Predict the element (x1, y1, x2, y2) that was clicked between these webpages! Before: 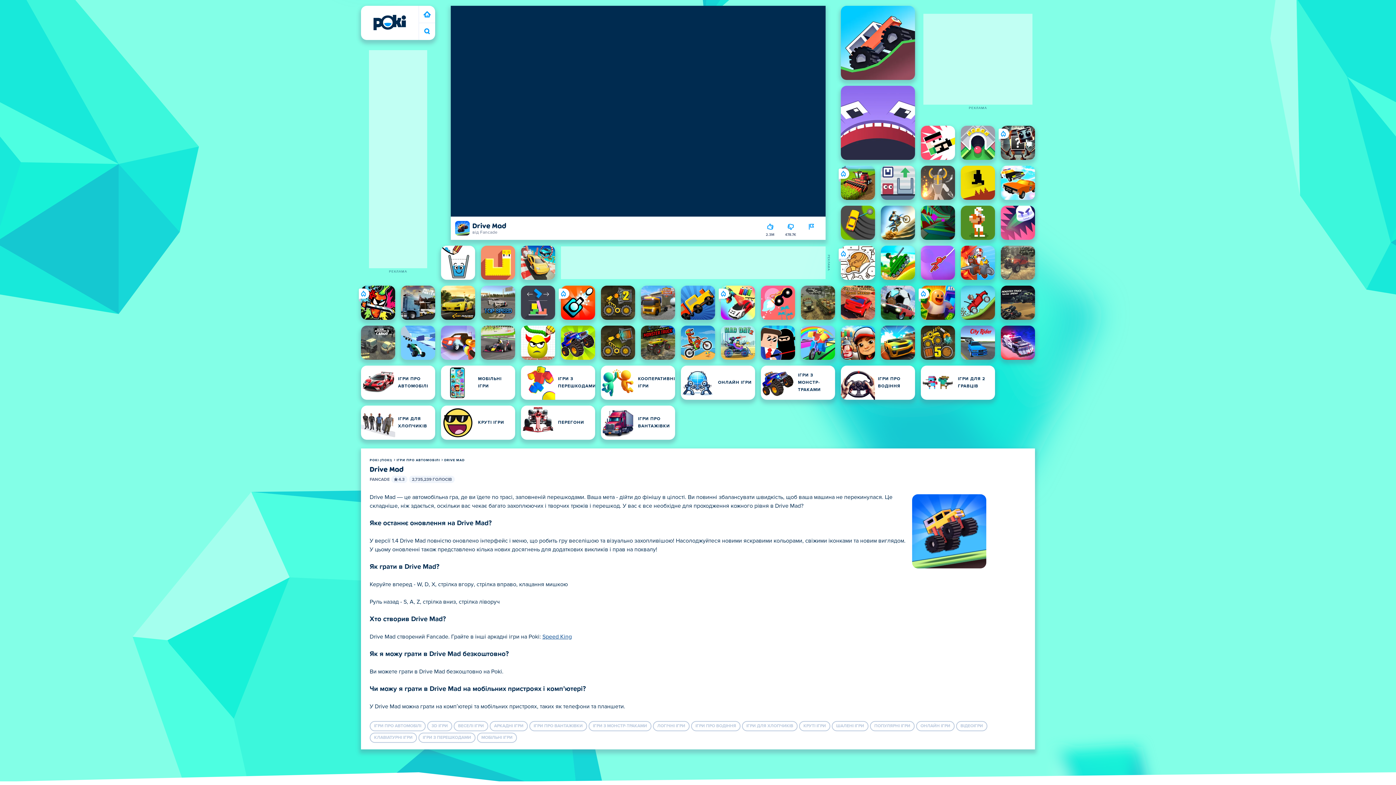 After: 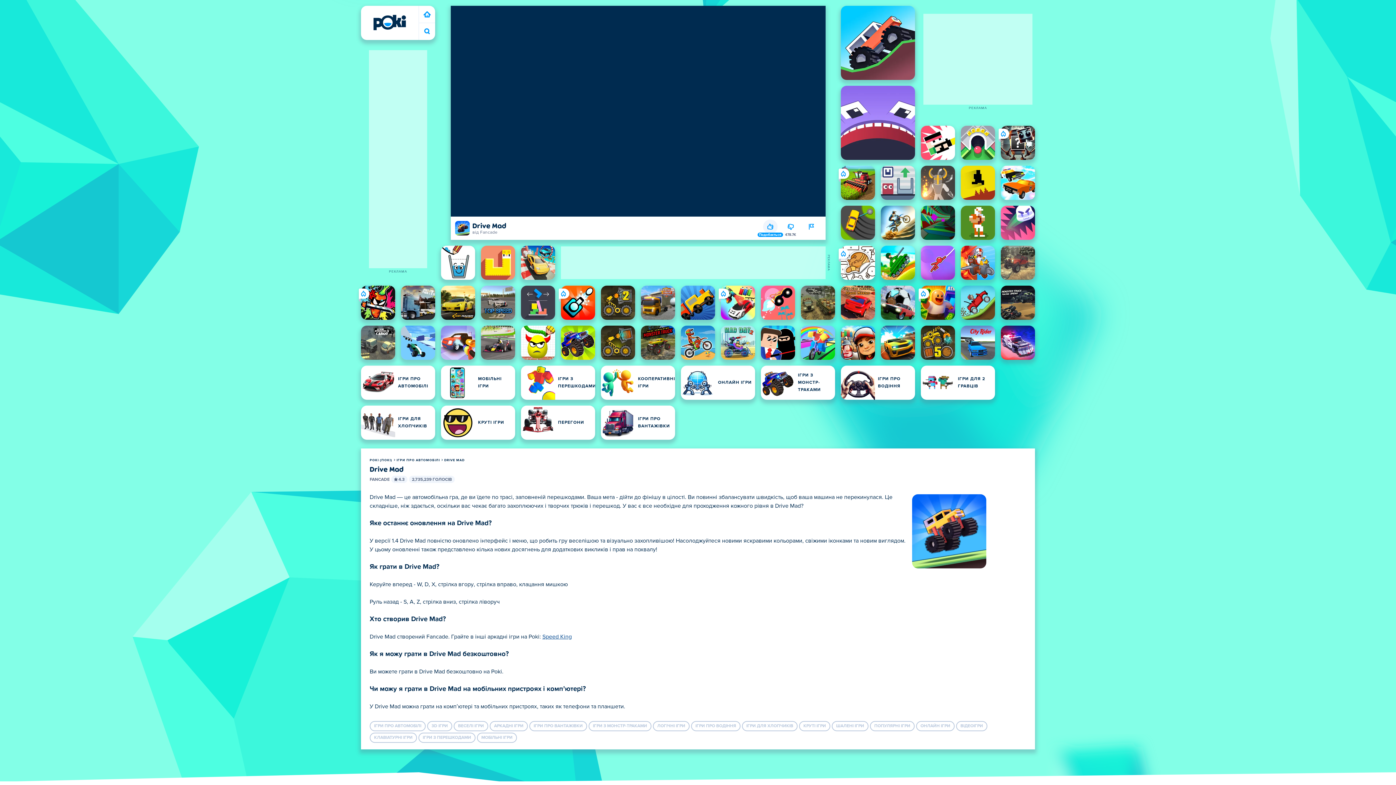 Action: bbox: (763, 219, 777, 234) label: 2.3M
Подобається